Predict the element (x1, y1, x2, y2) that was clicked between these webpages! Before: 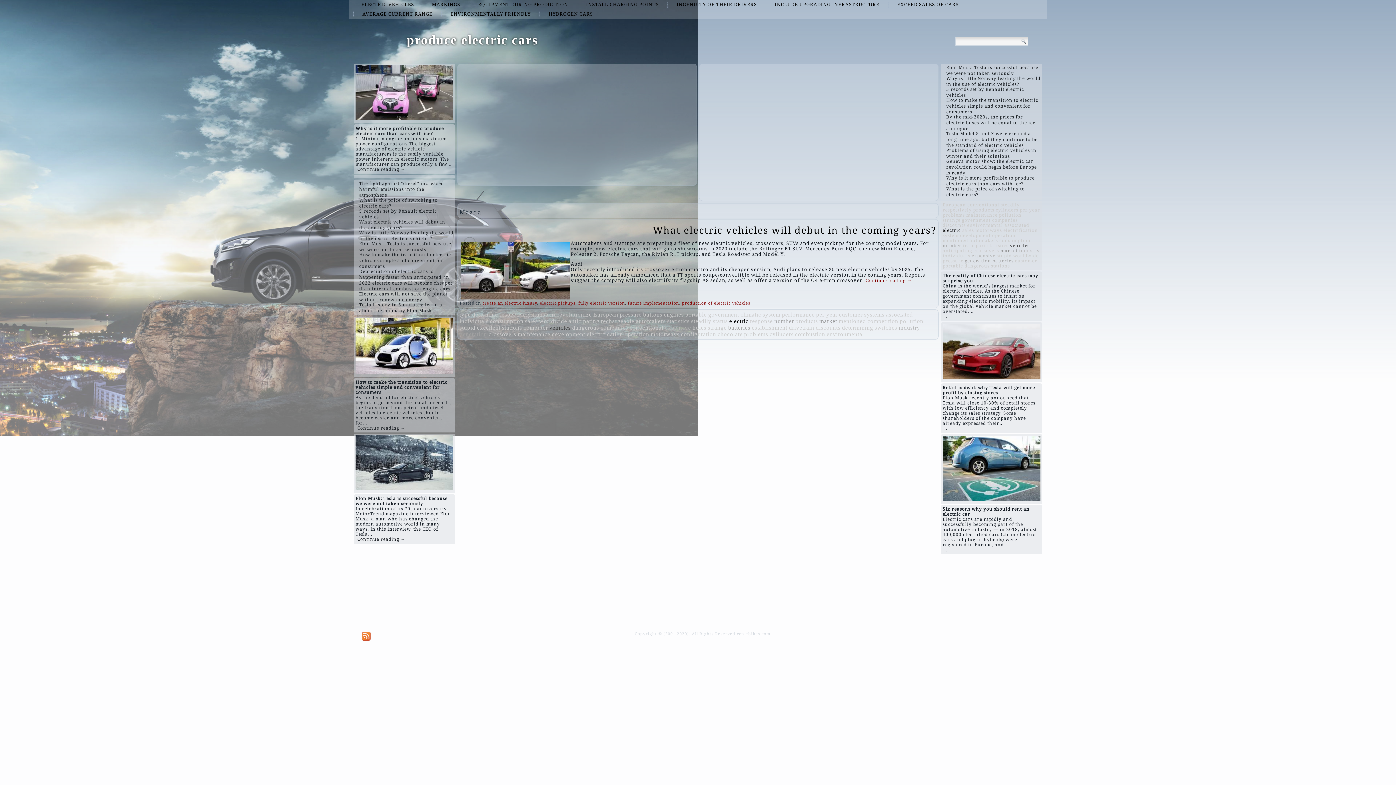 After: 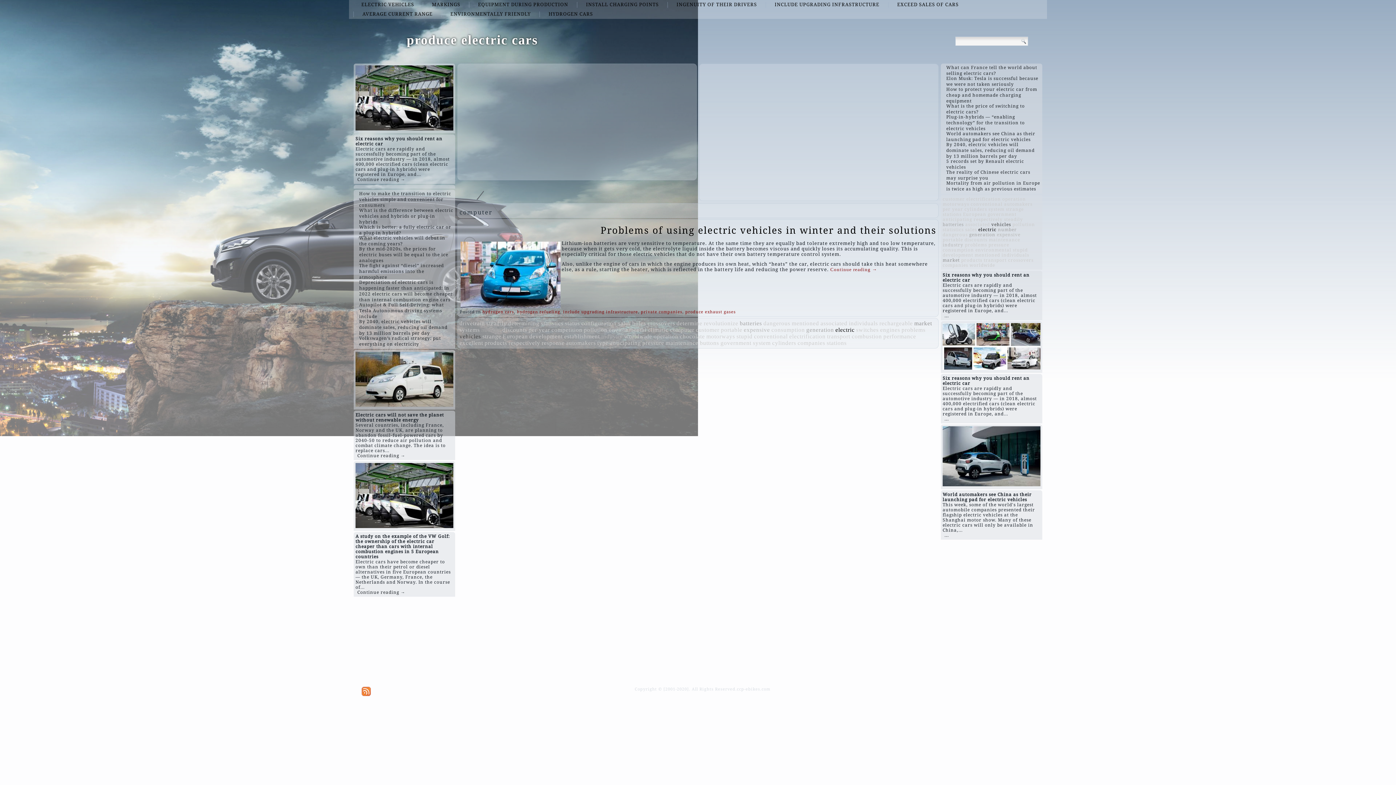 Action: label: computer bbox: (523, 319, 548, 325)